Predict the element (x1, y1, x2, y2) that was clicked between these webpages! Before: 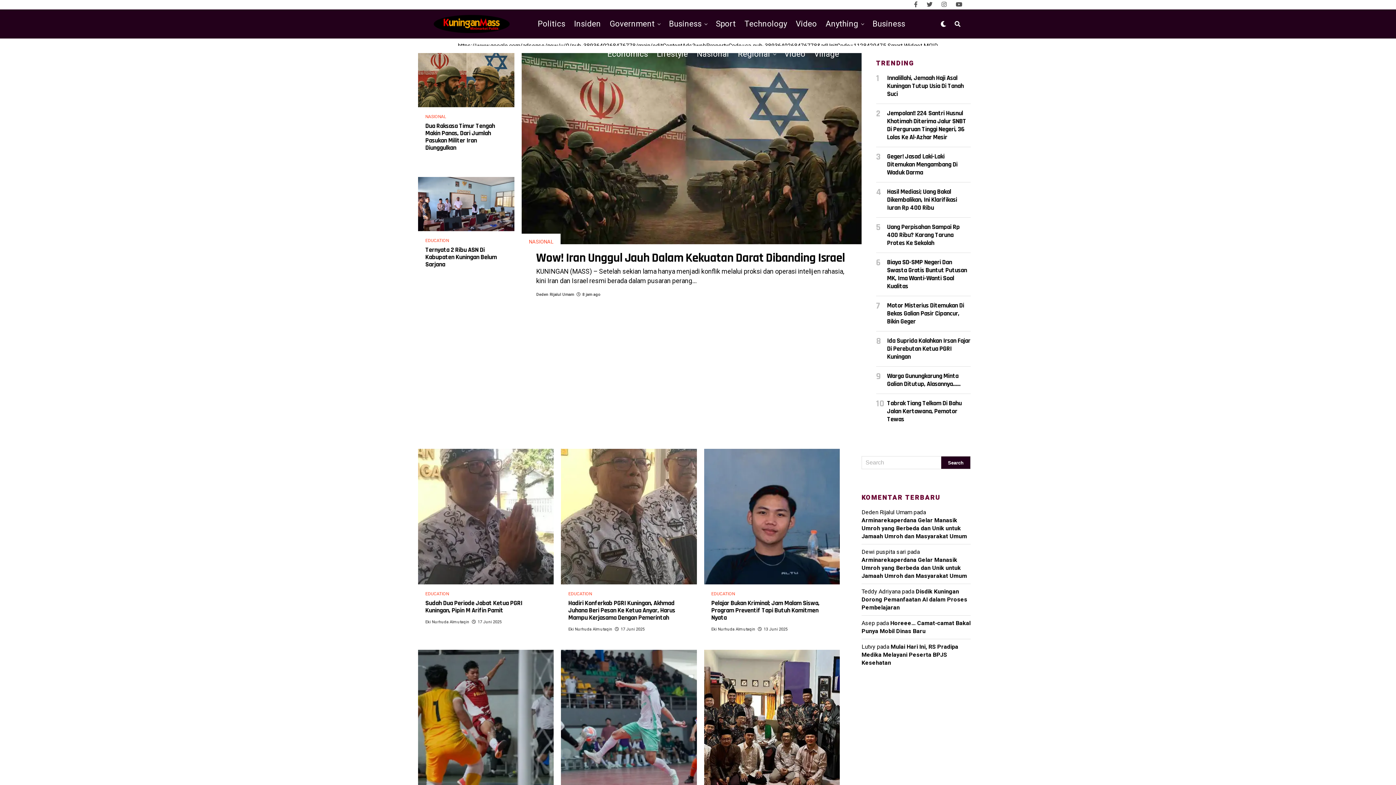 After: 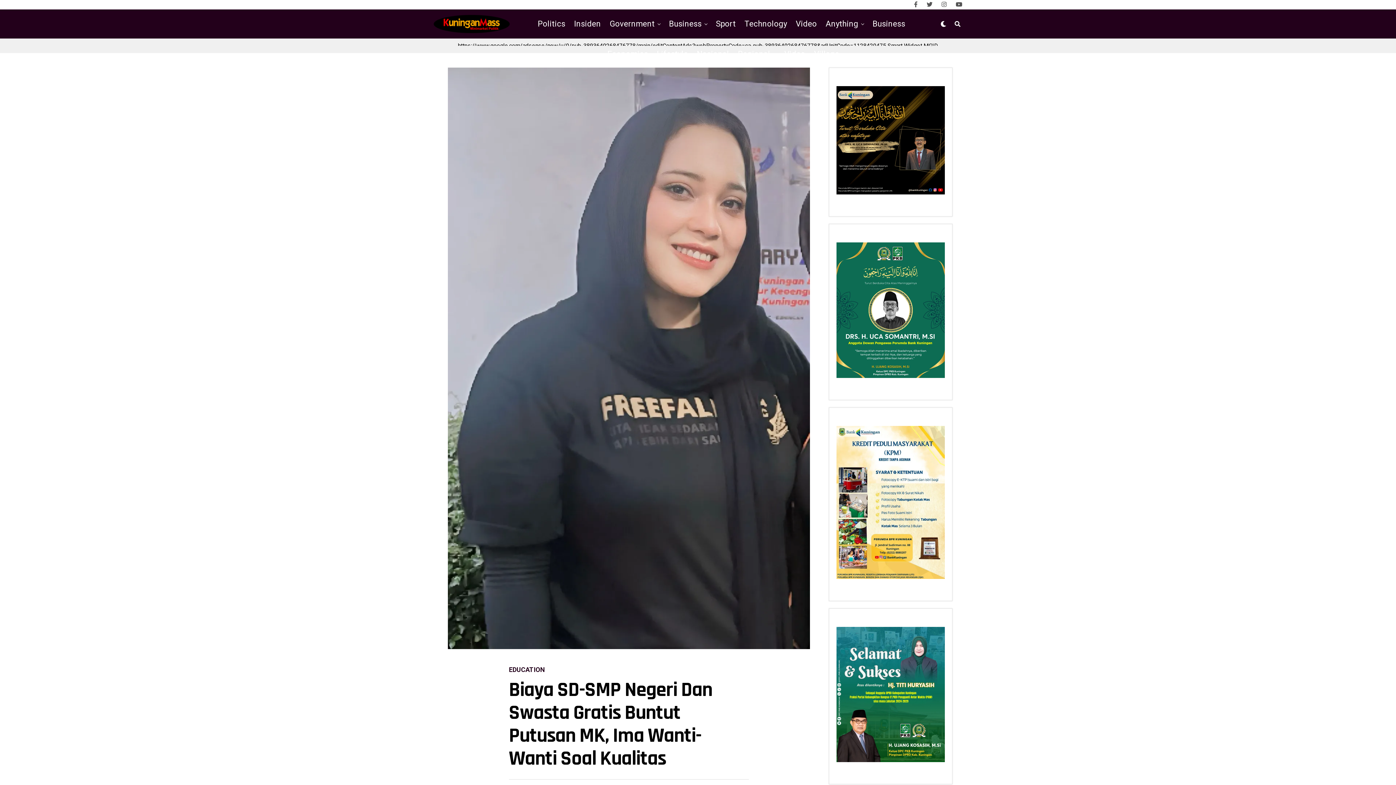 Action: label: Biaya SD-SMP Negeri Dan Swasta Gratis Buntut Putusan MK, Ima Wanti-Wanti Soal Kualitas bbox: (887, 258, 967, 289)